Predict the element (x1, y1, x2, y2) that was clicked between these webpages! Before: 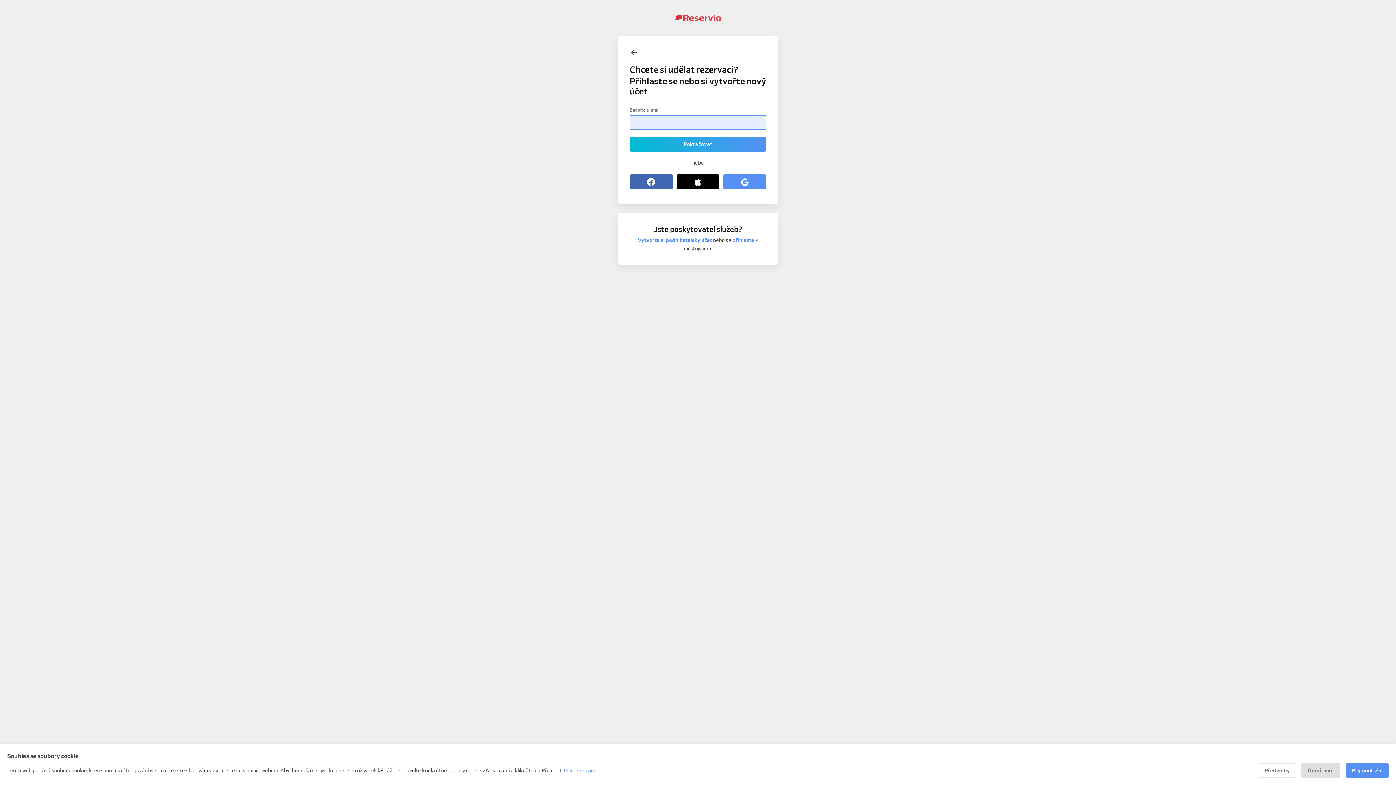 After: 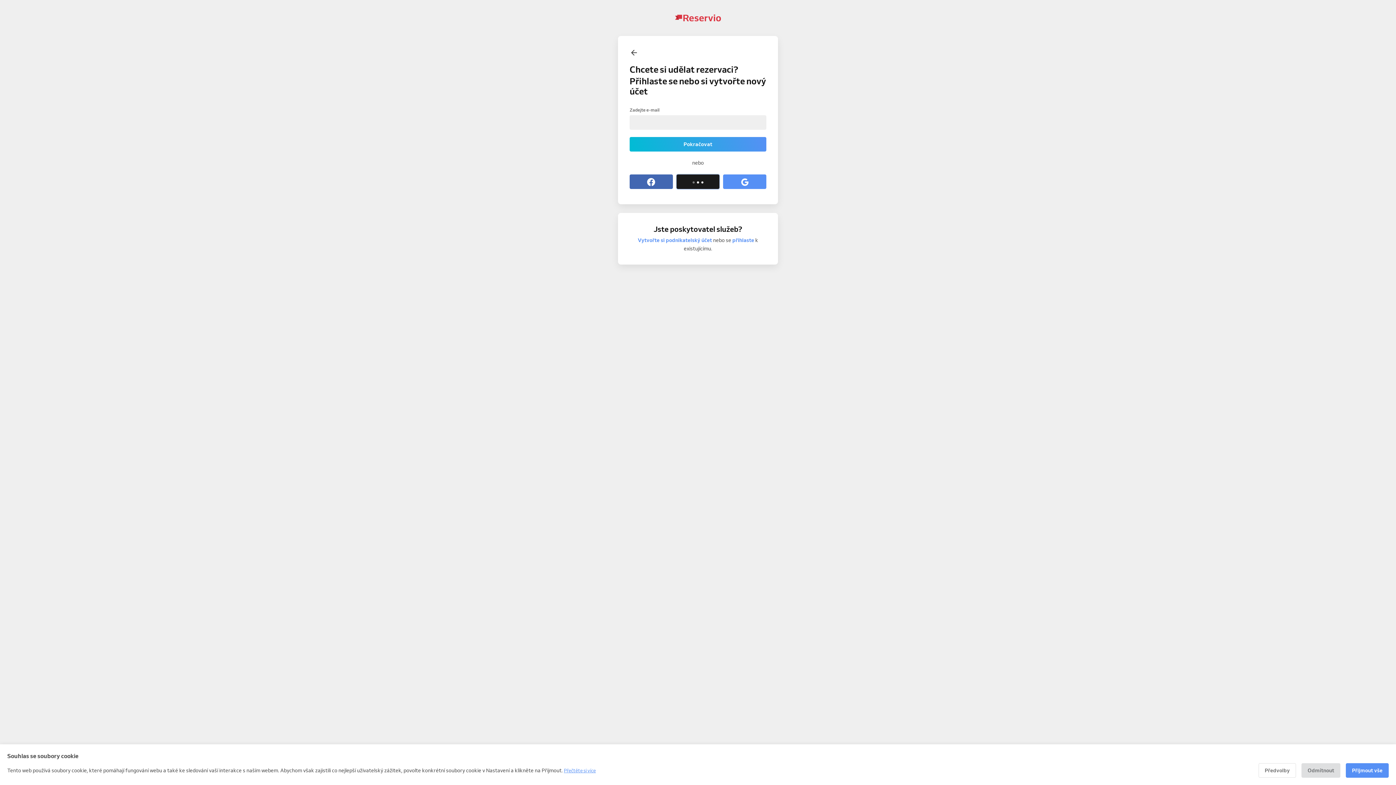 Action: label: Pokračovat přes Apple bbox: (676, 174, 719, 189)